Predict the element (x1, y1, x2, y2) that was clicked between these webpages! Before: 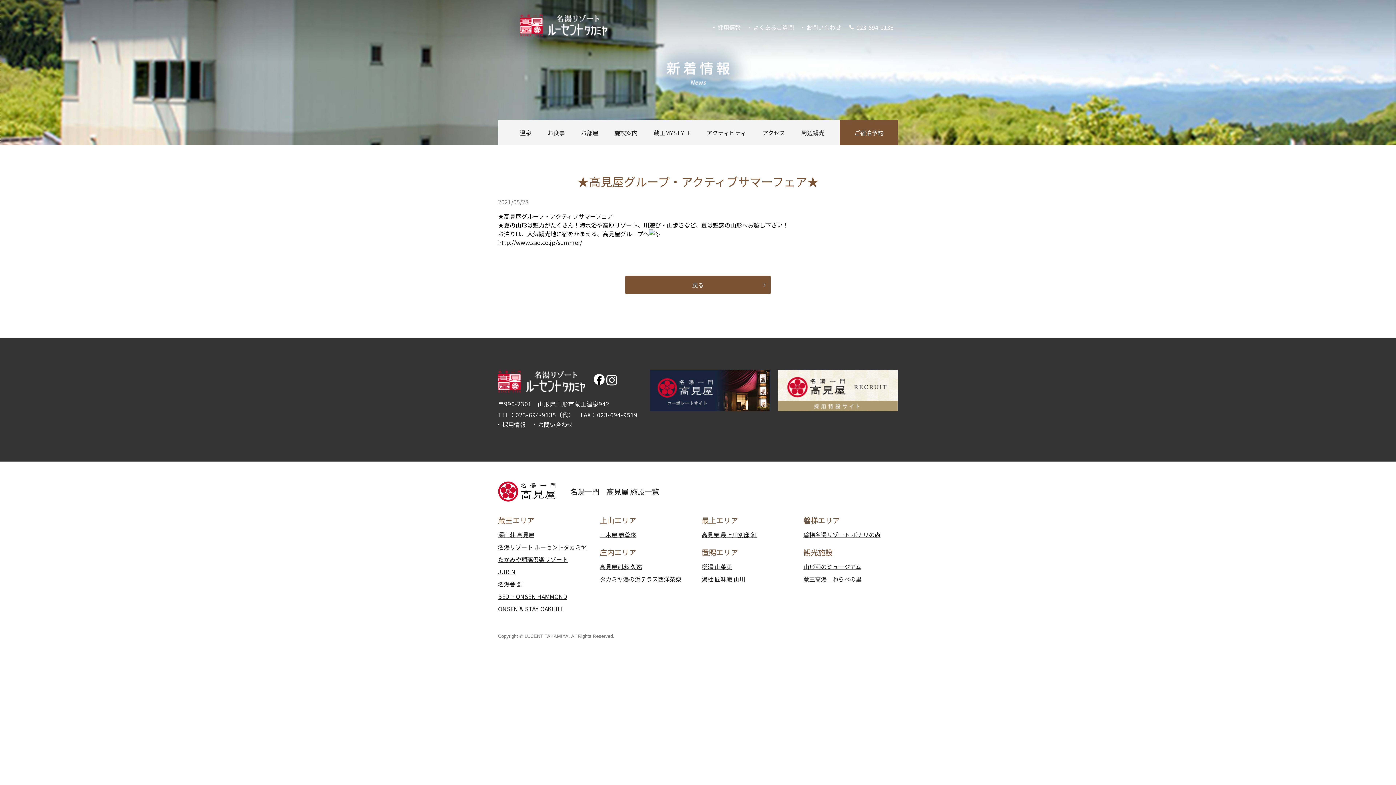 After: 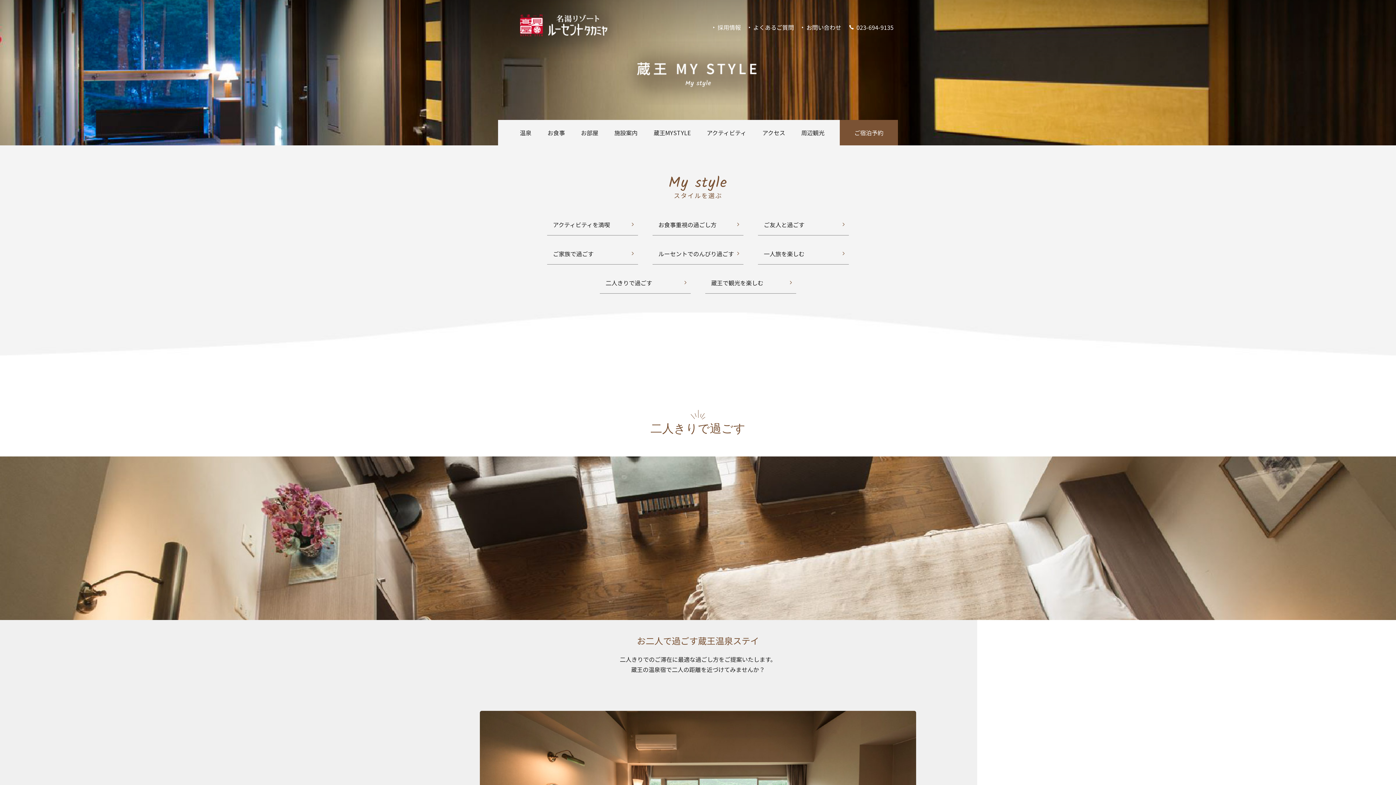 Action: bbox: (645, 120, 698, 145) label: 蔵王MYSTYLE